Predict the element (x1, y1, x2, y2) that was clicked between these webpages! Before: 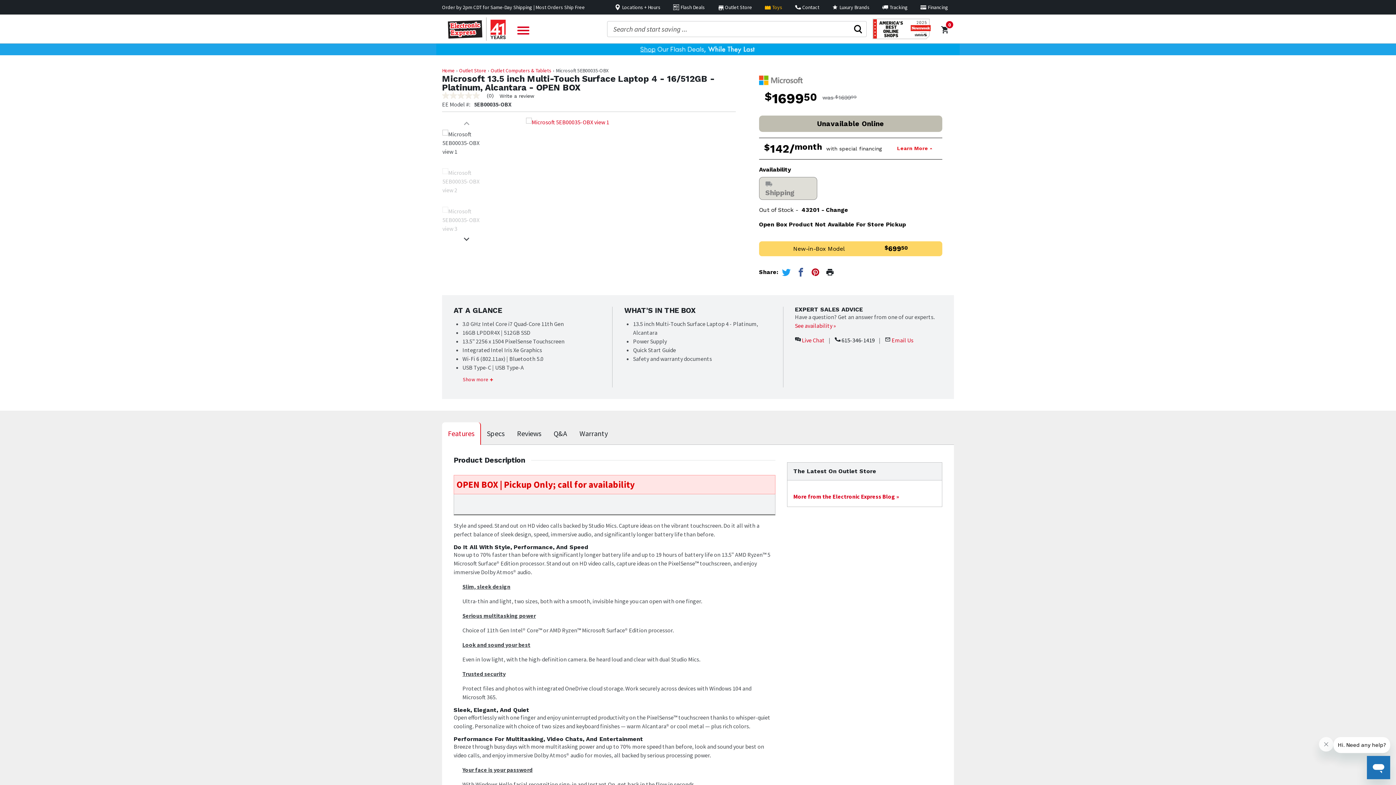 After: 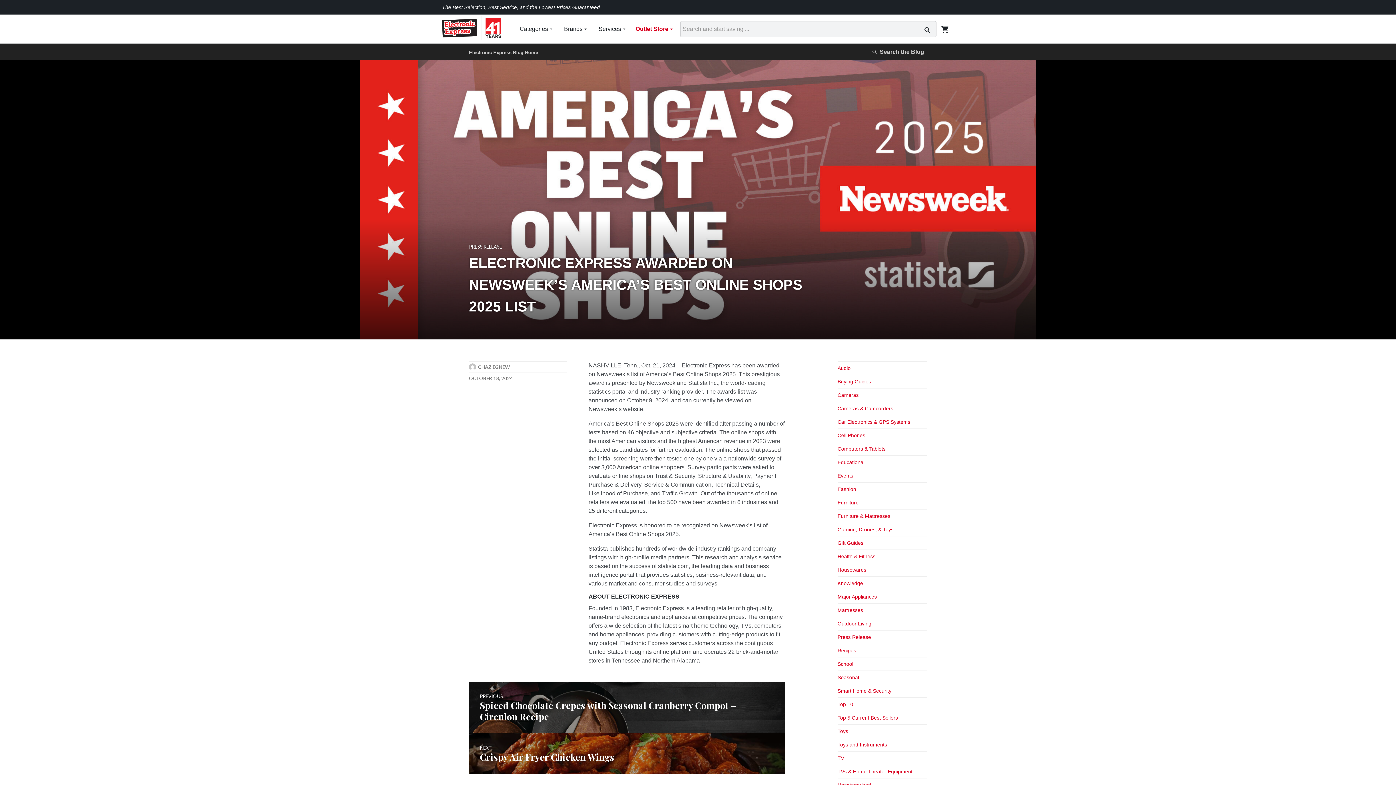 Action: bbox: (872, 33, 930, 40)